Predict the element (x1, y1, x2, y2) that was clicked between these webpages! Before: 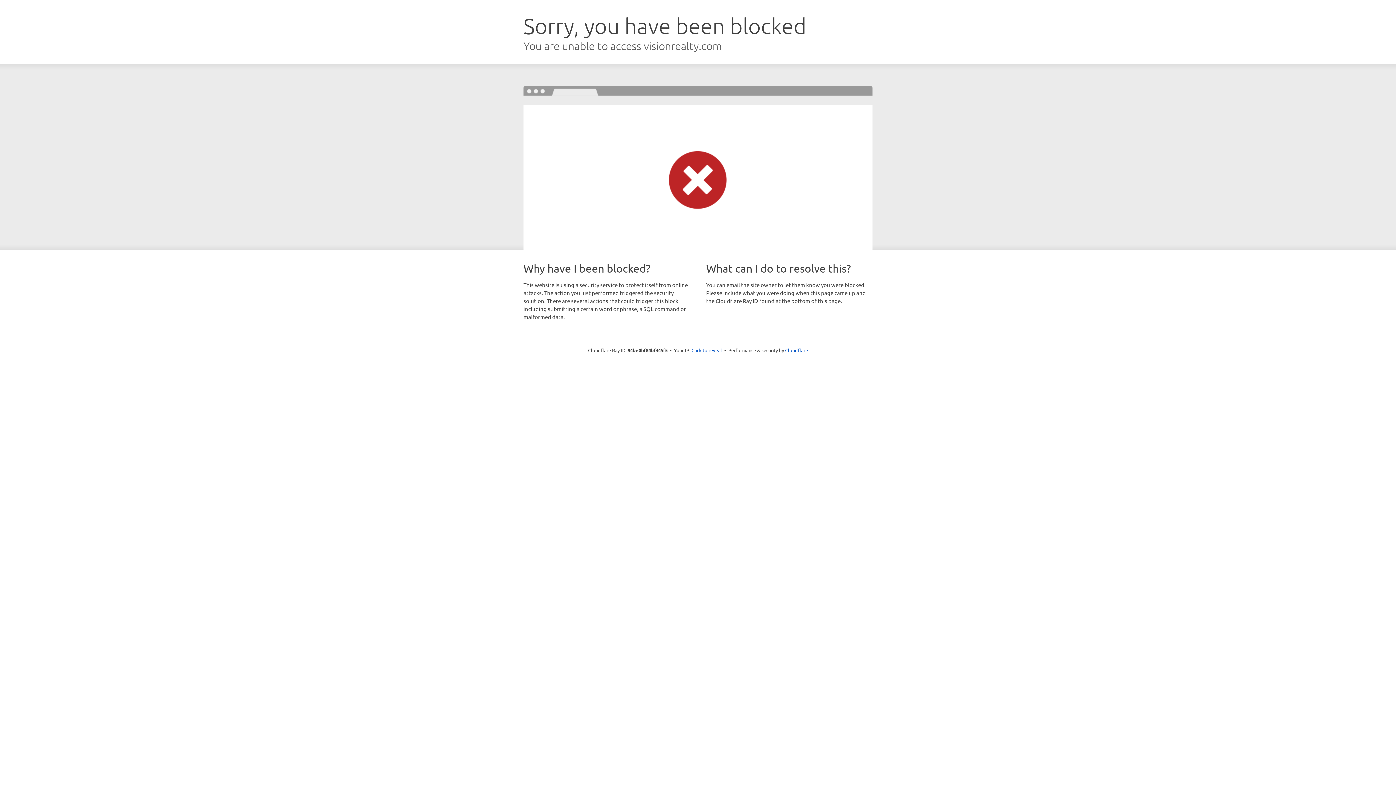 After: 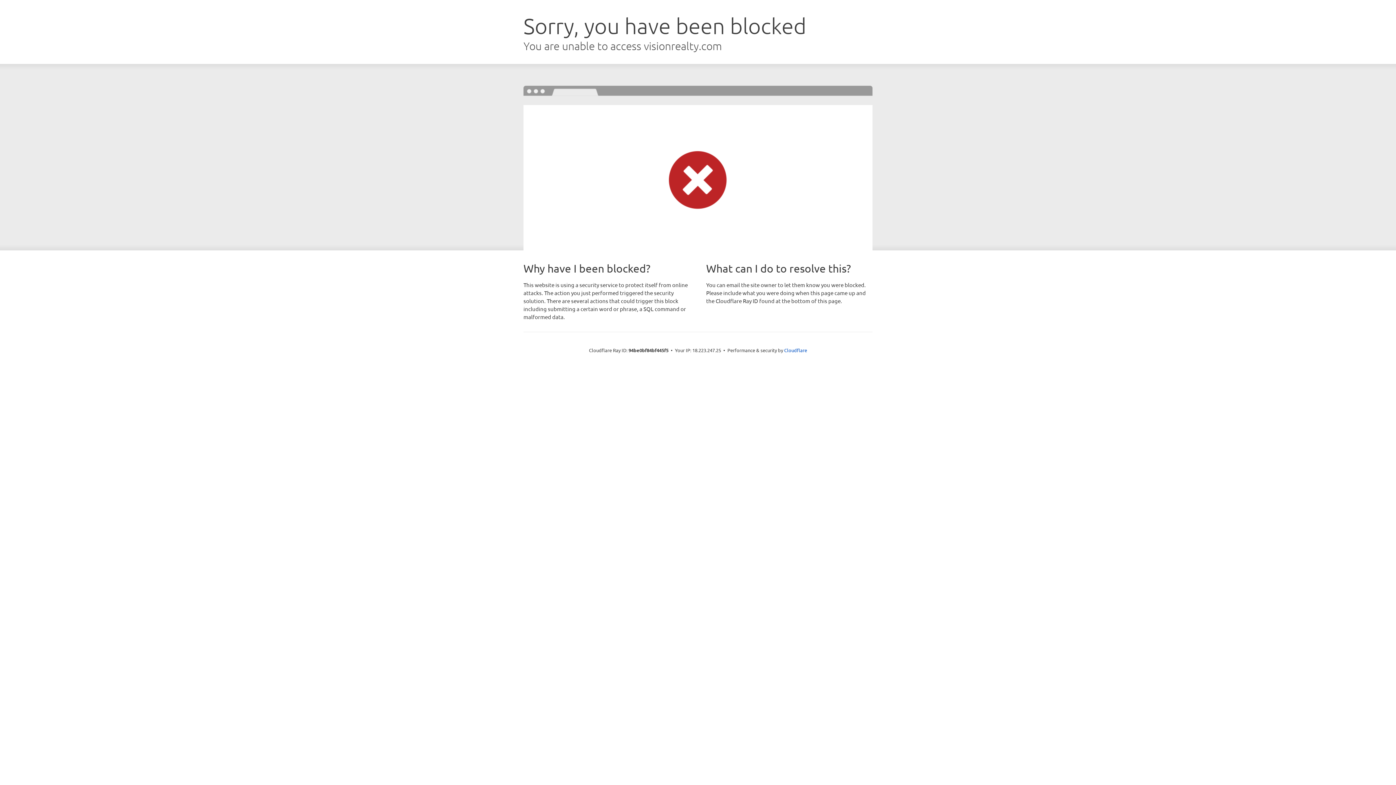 Action: label: Click to reveal bbox: (691, 346, 722, 353)